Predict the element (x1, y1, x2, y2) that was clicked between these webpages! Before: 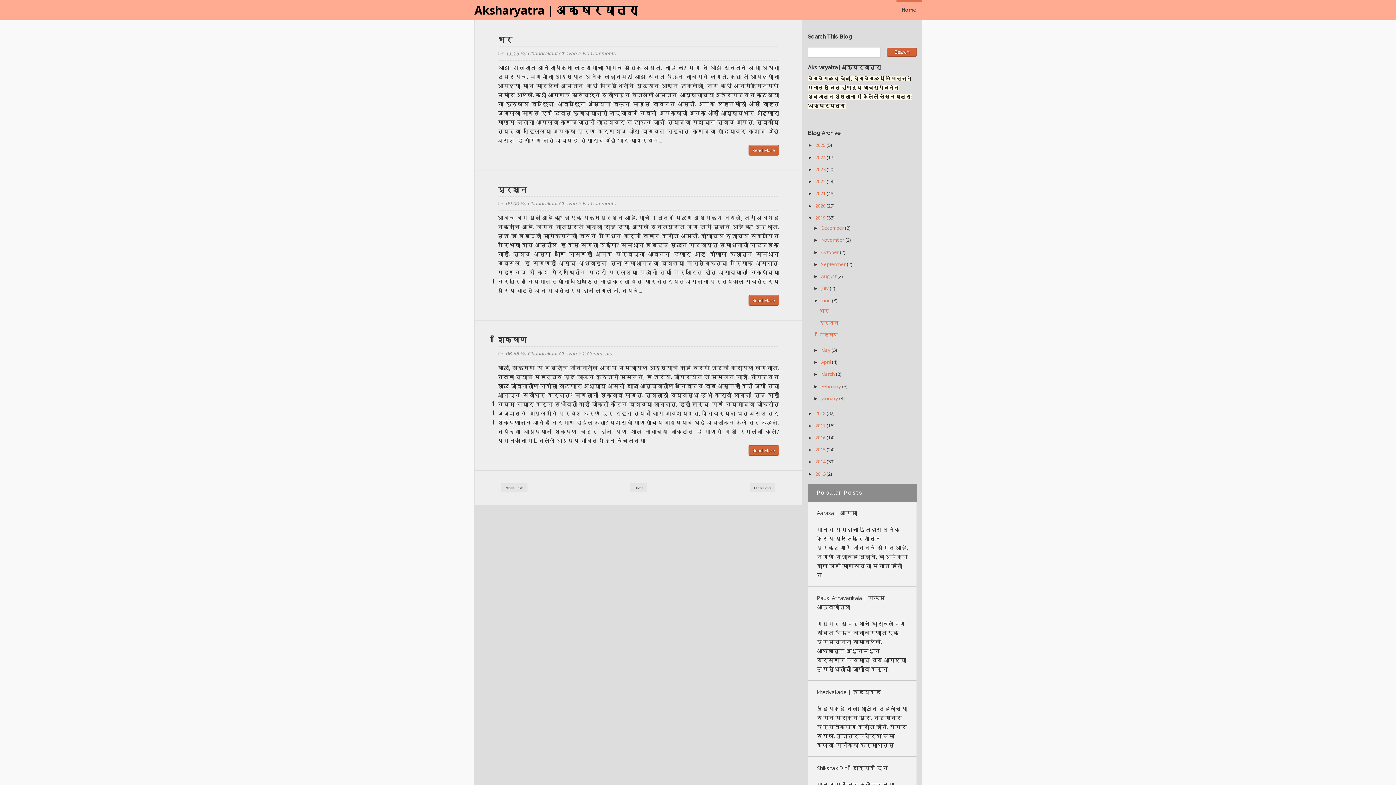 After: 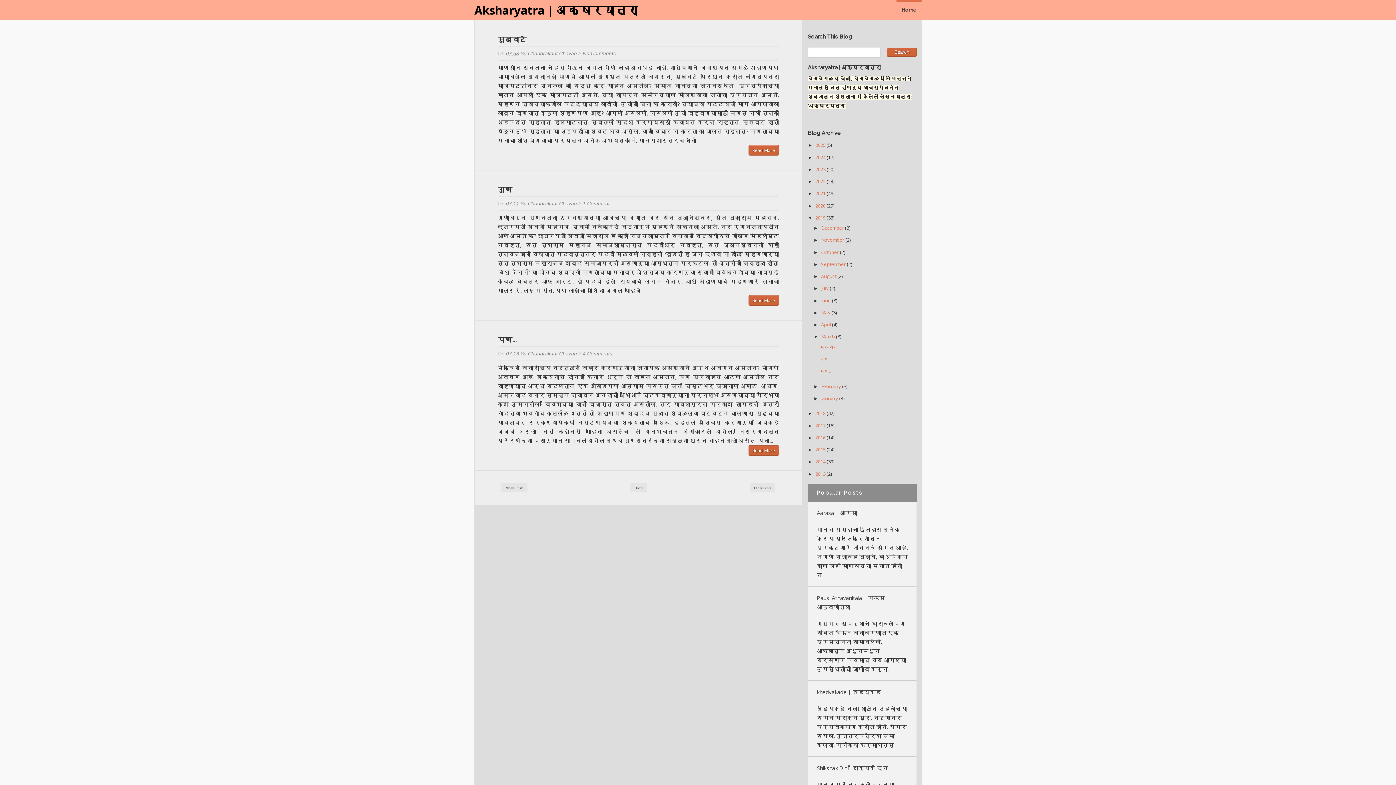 Action: label: March  bbox: (821, 371, 836, 377)